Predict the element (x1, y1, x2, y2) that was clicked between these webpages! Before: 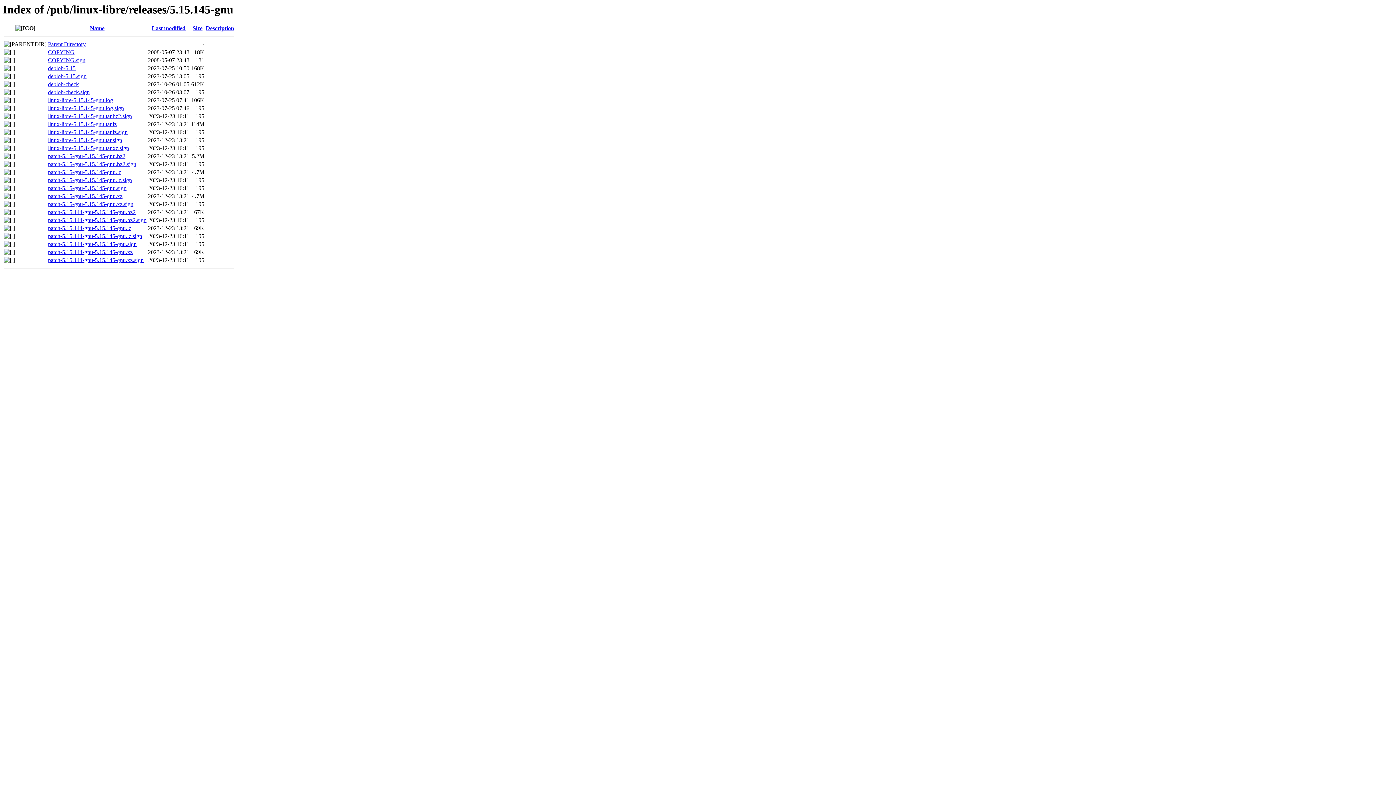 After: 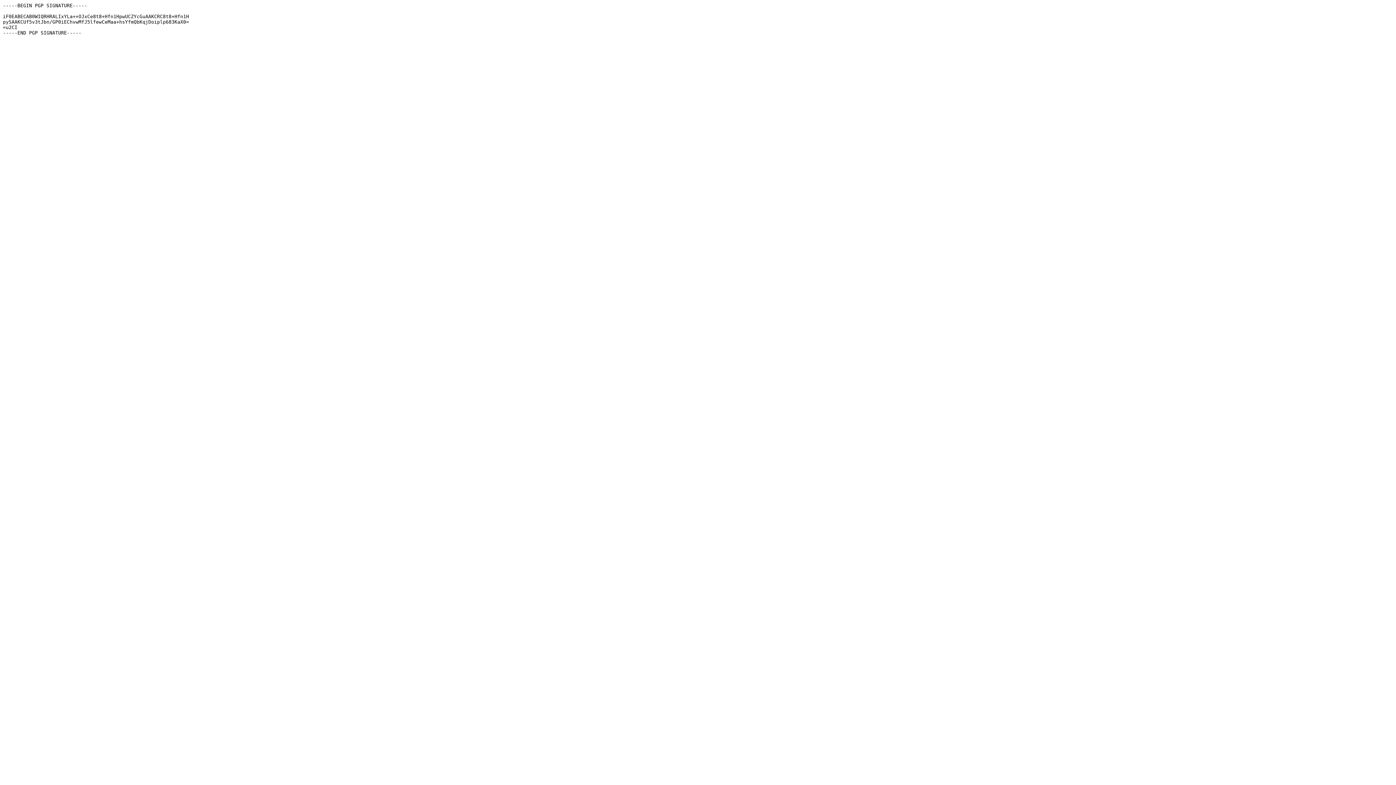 Action: label: patch-5.15.144-gnu-5.15.145-gnu.lz.sign bbox: (48, 233, 142, 239)